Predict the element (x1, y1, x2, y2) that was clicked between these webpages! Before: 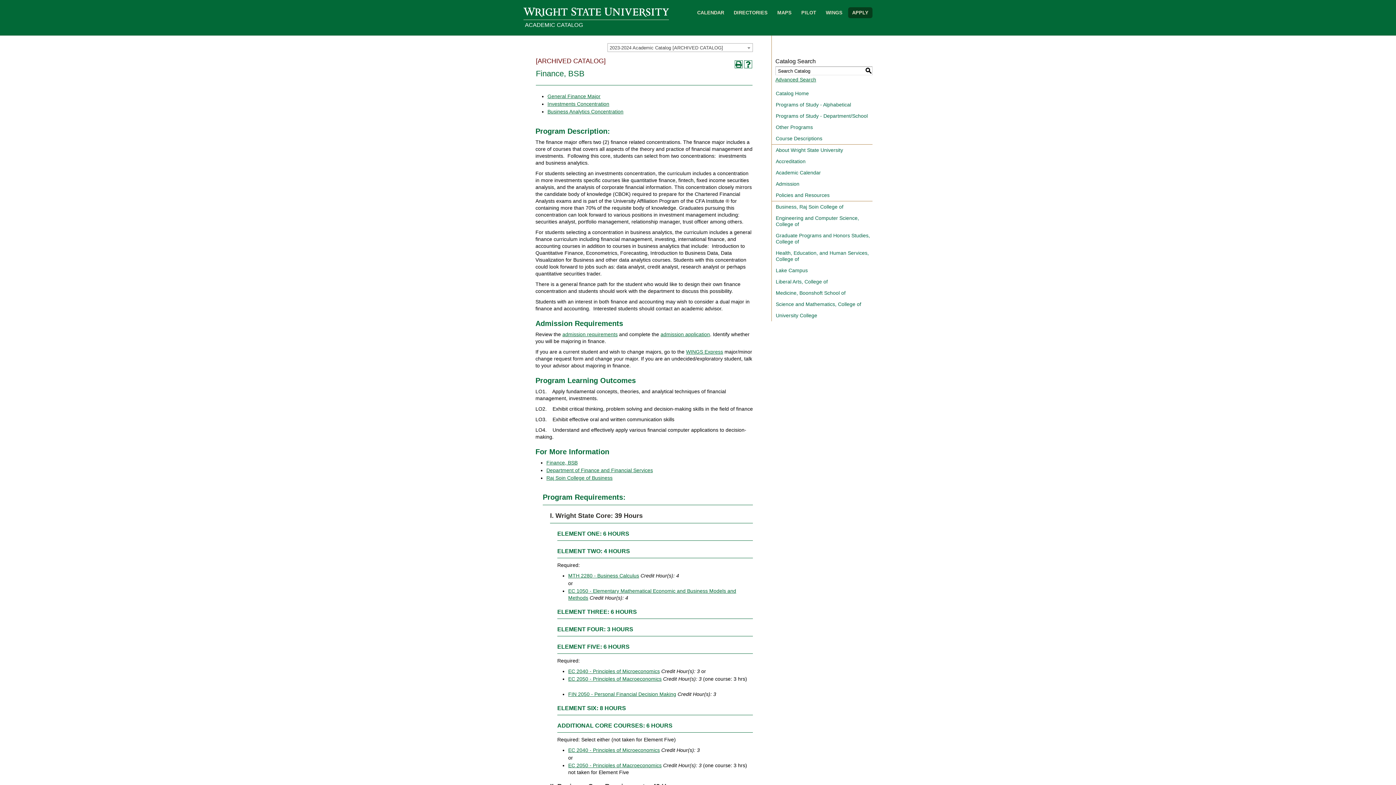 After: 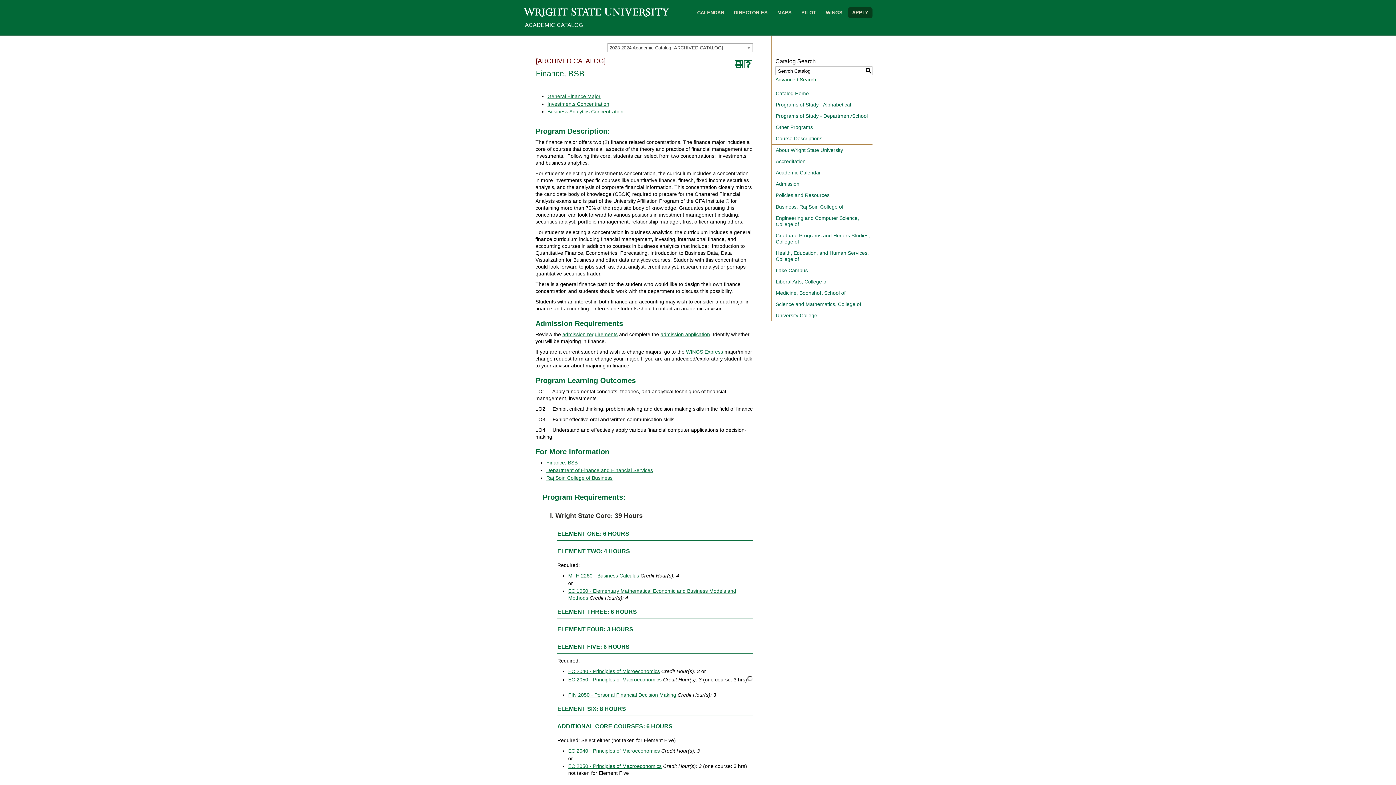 Action: label: EC 2050 - Principles of Macroeconomics bbox: (568, 676, 661, 682)